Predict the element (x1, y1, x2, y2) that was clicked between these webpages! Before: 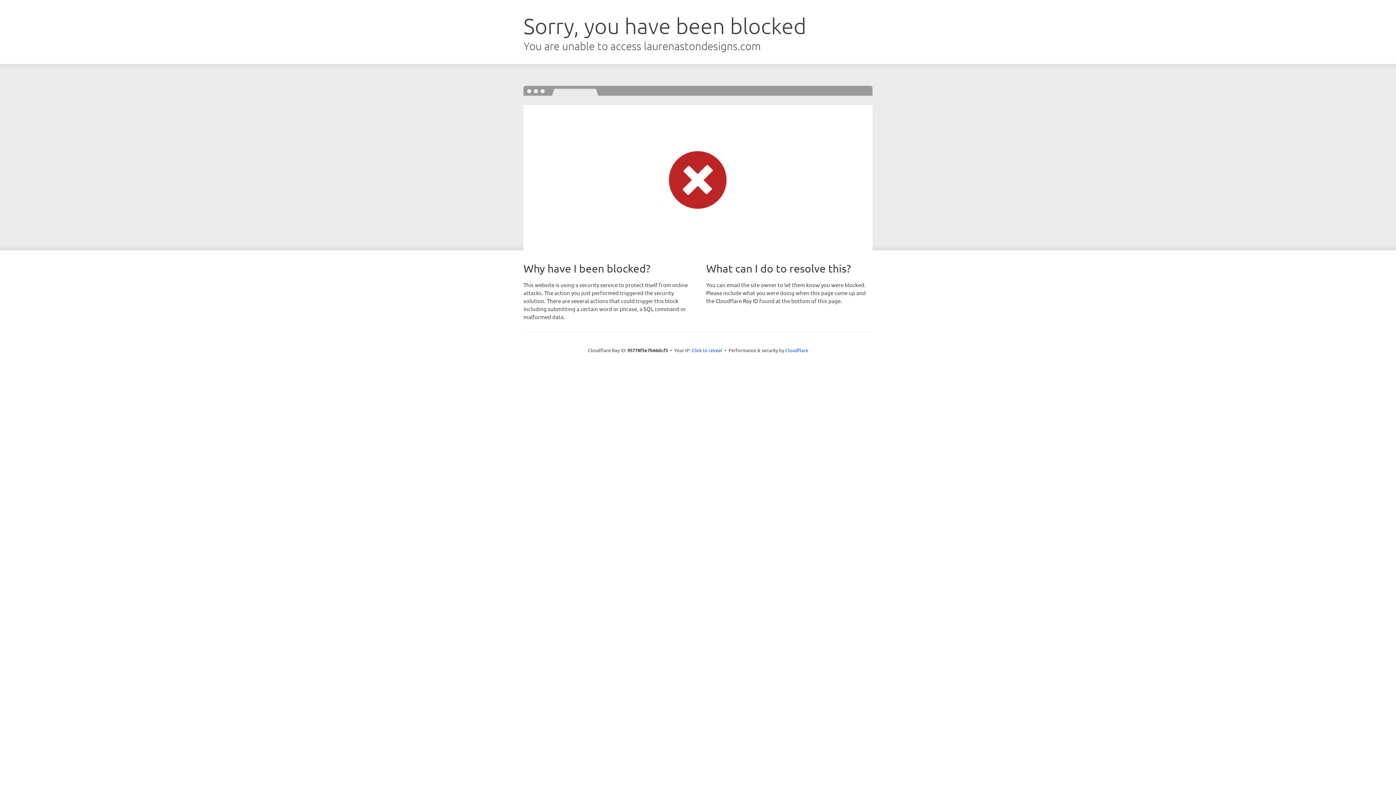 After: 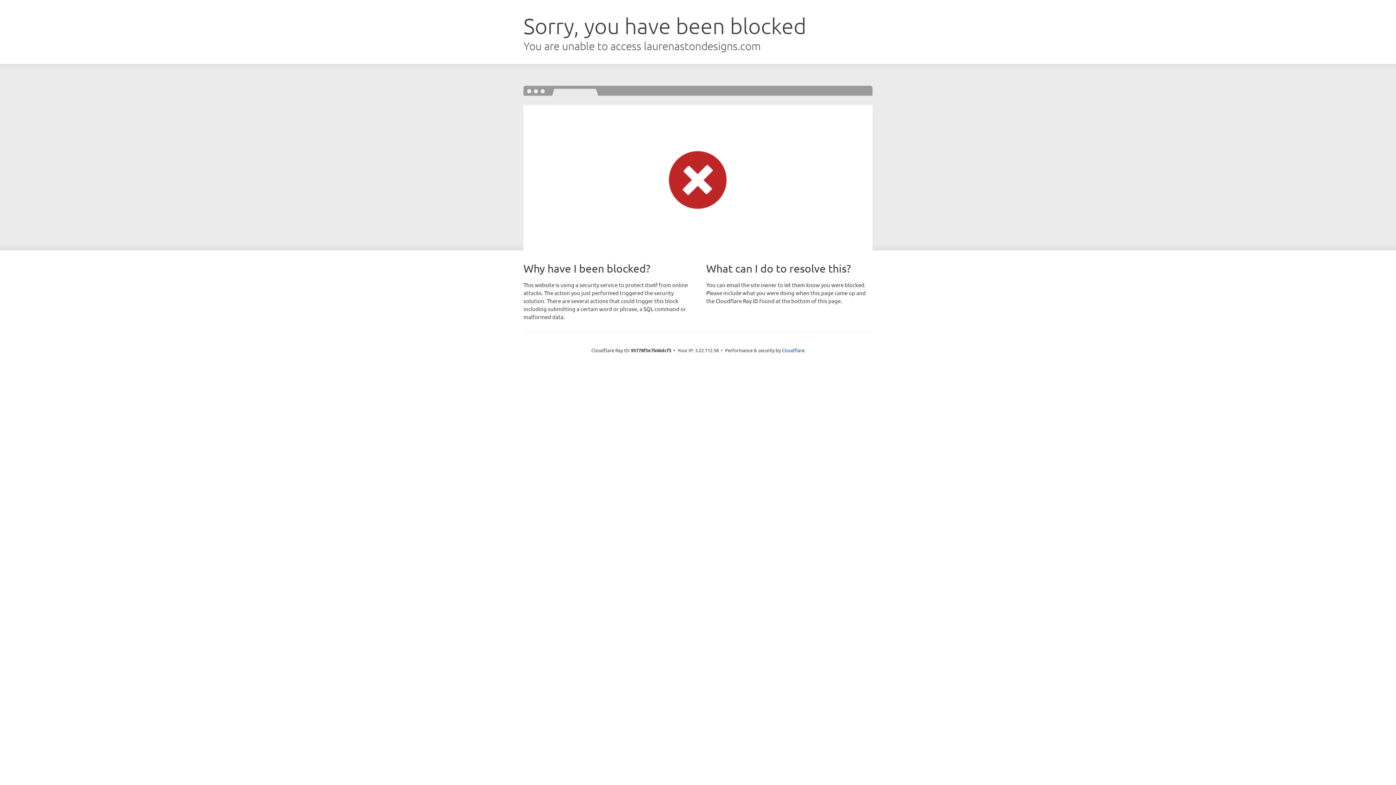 Action: label: Click to reveal bbox: (691, 346, 722, 353)